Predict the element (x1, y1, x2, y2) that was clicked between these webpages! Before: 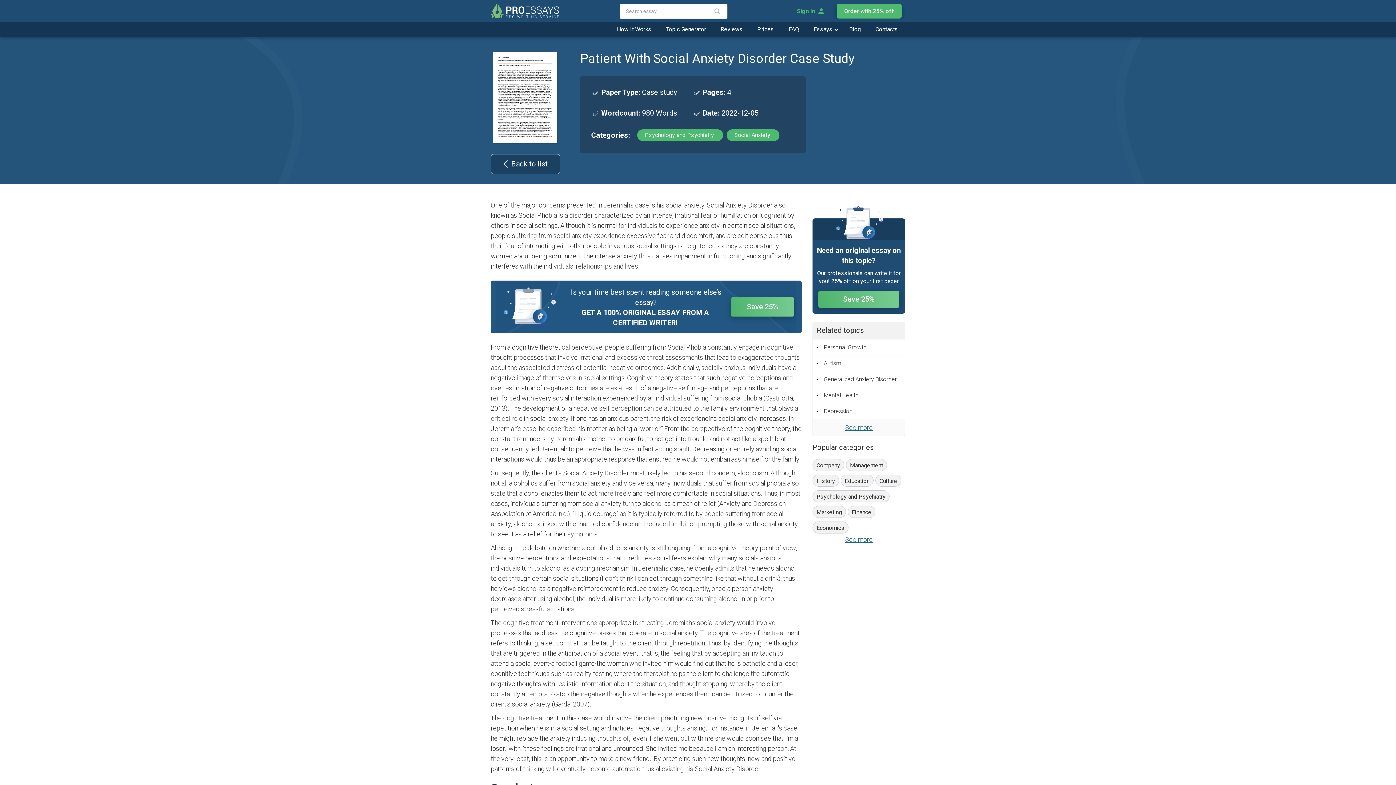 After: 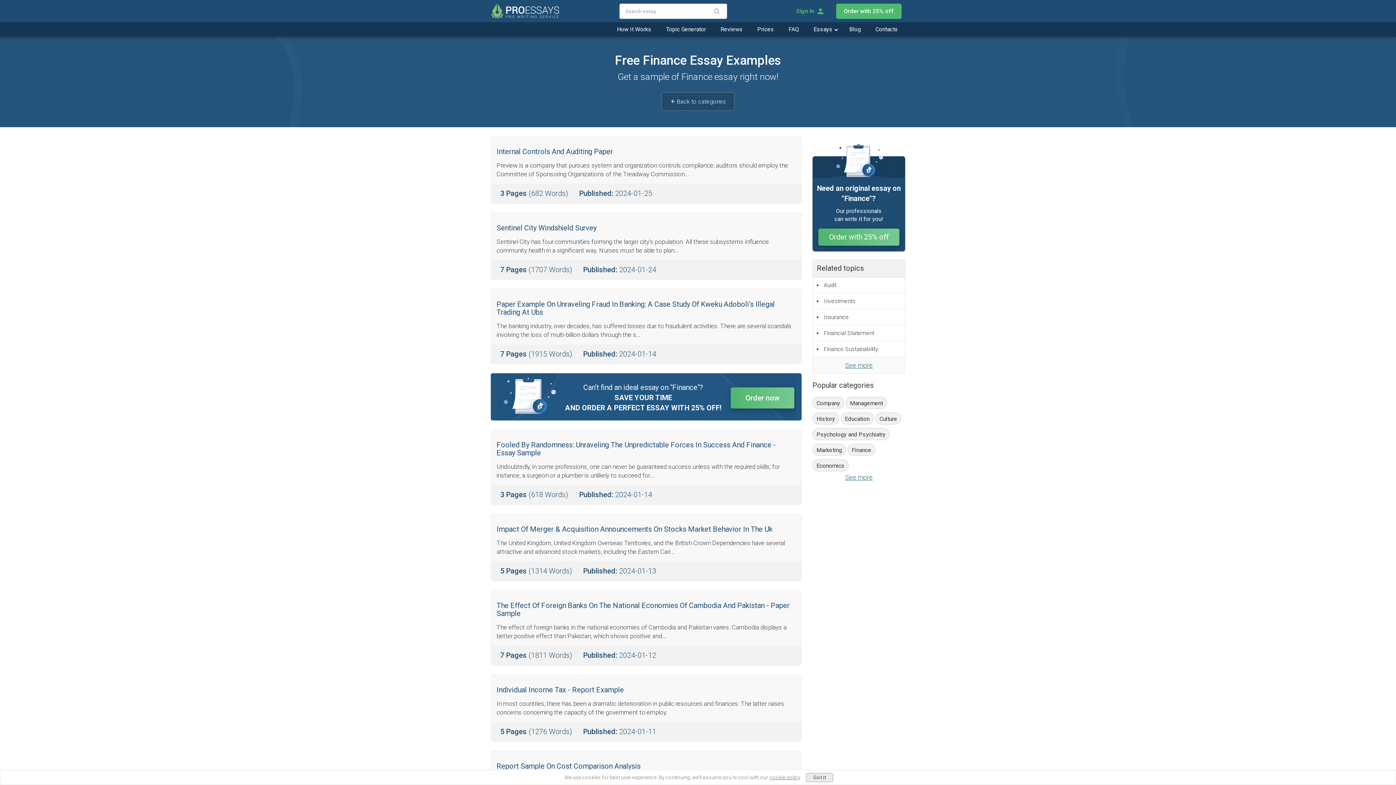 Action: bbox: (848, 506, 875, 518) label: Finance